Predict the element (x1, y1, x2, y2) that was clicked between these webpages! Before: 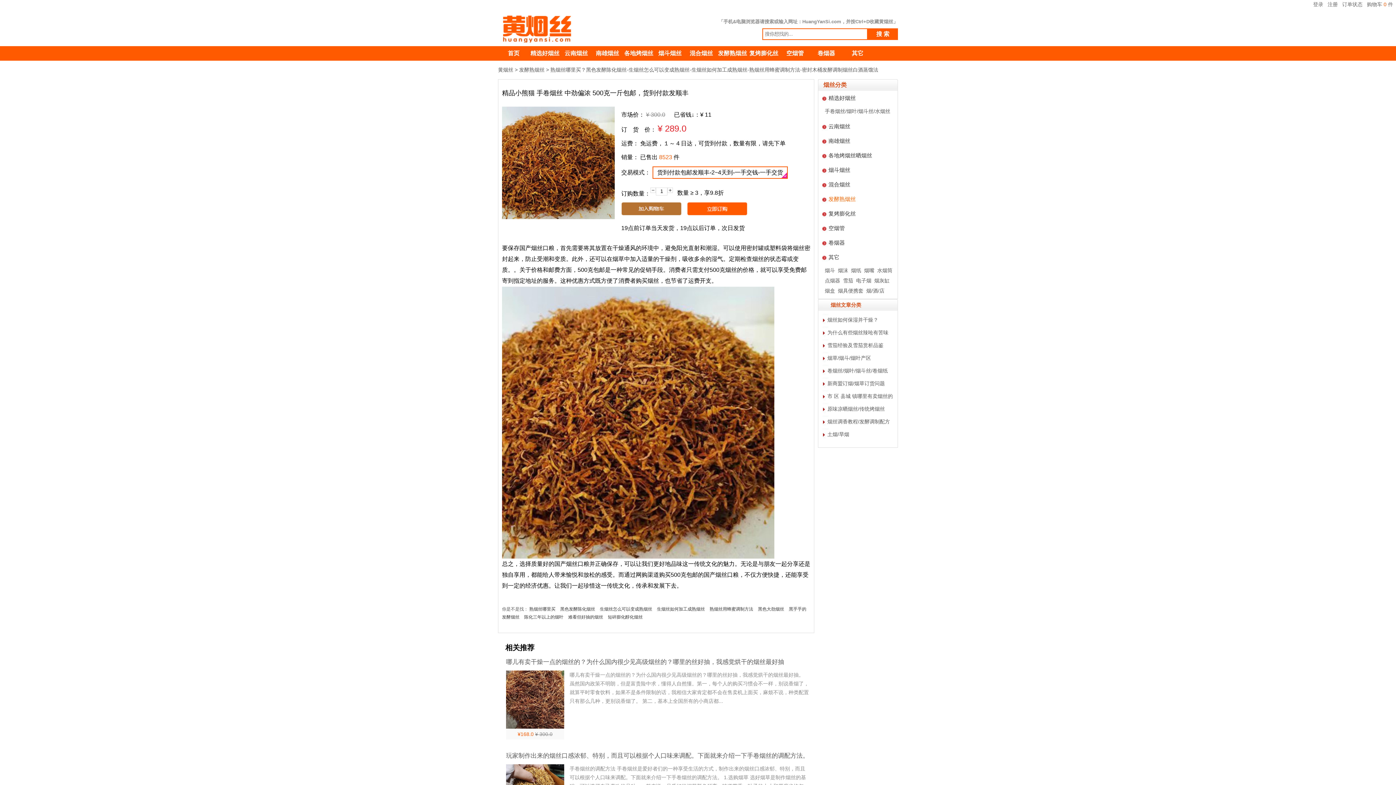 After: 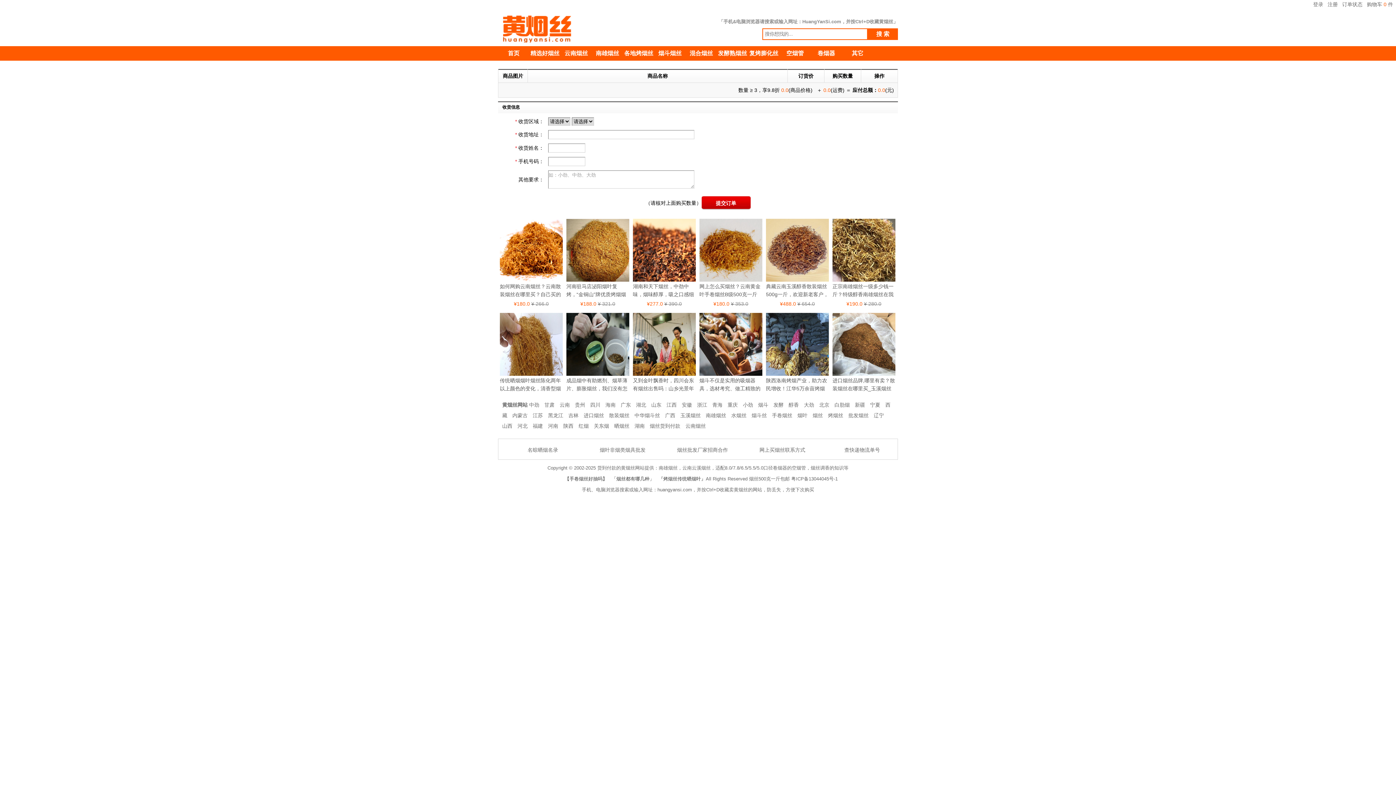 Action: label: 购物车 0 件 bbox: (1367, 1, 1396, 7)